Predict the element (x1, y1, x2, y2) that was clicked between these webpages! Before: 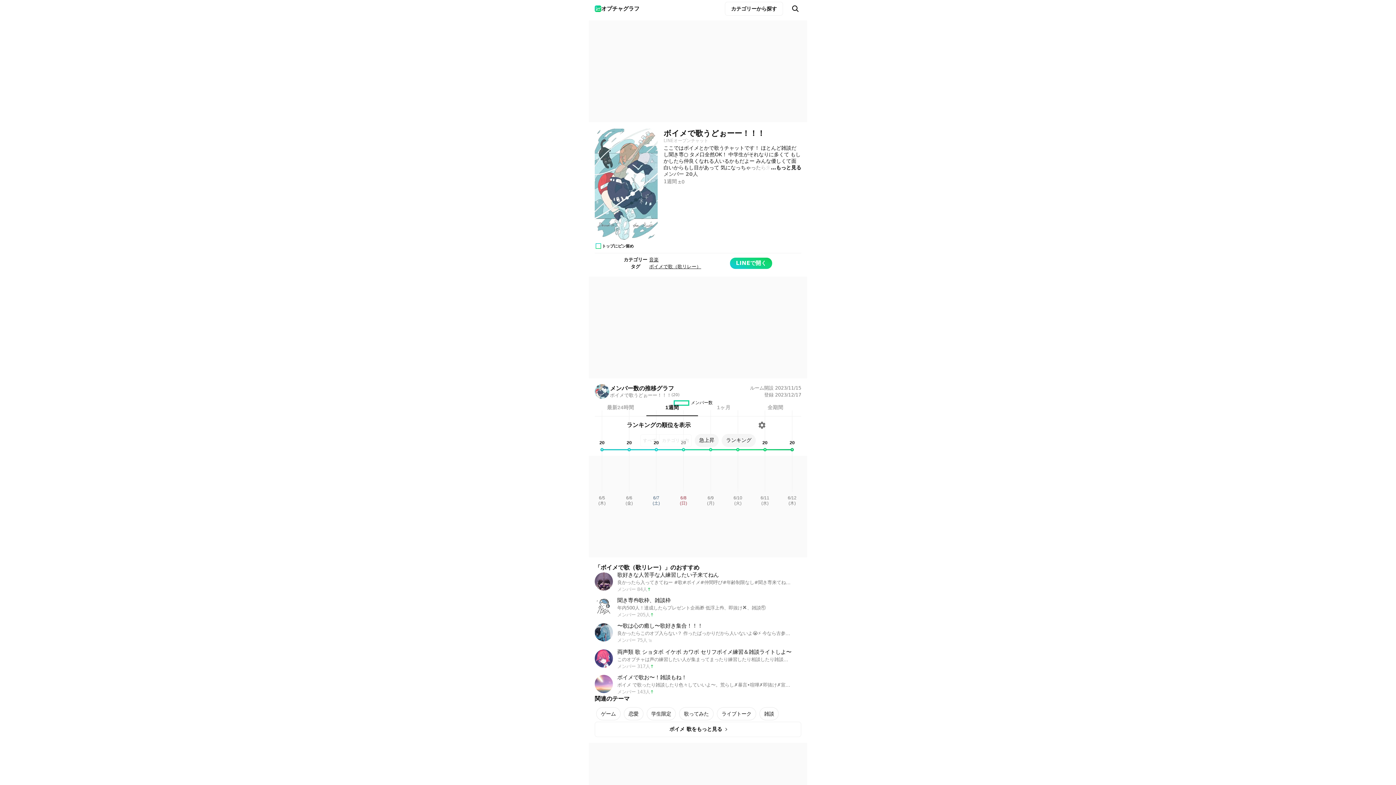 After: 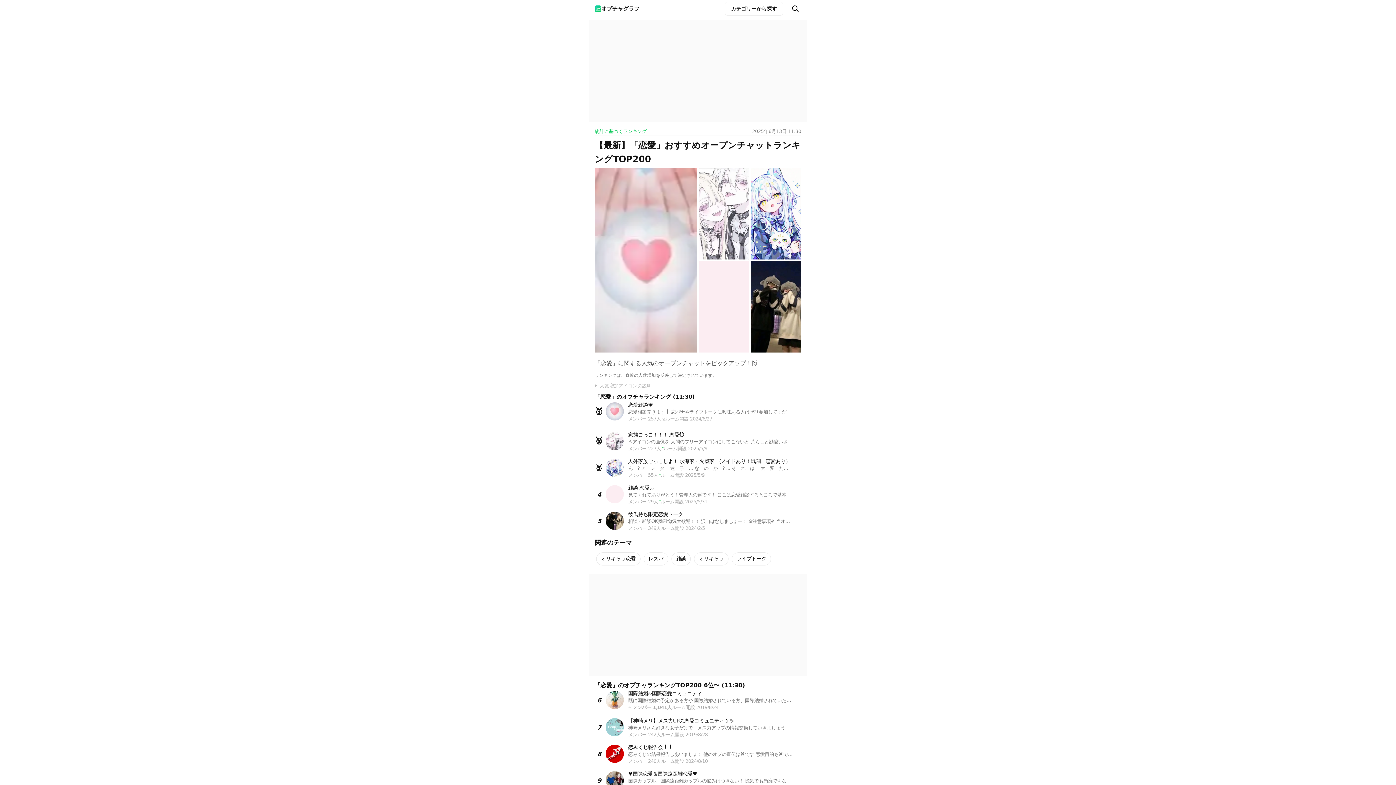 Action: bbox: (624, 707, 643, 720) label: 恋愛